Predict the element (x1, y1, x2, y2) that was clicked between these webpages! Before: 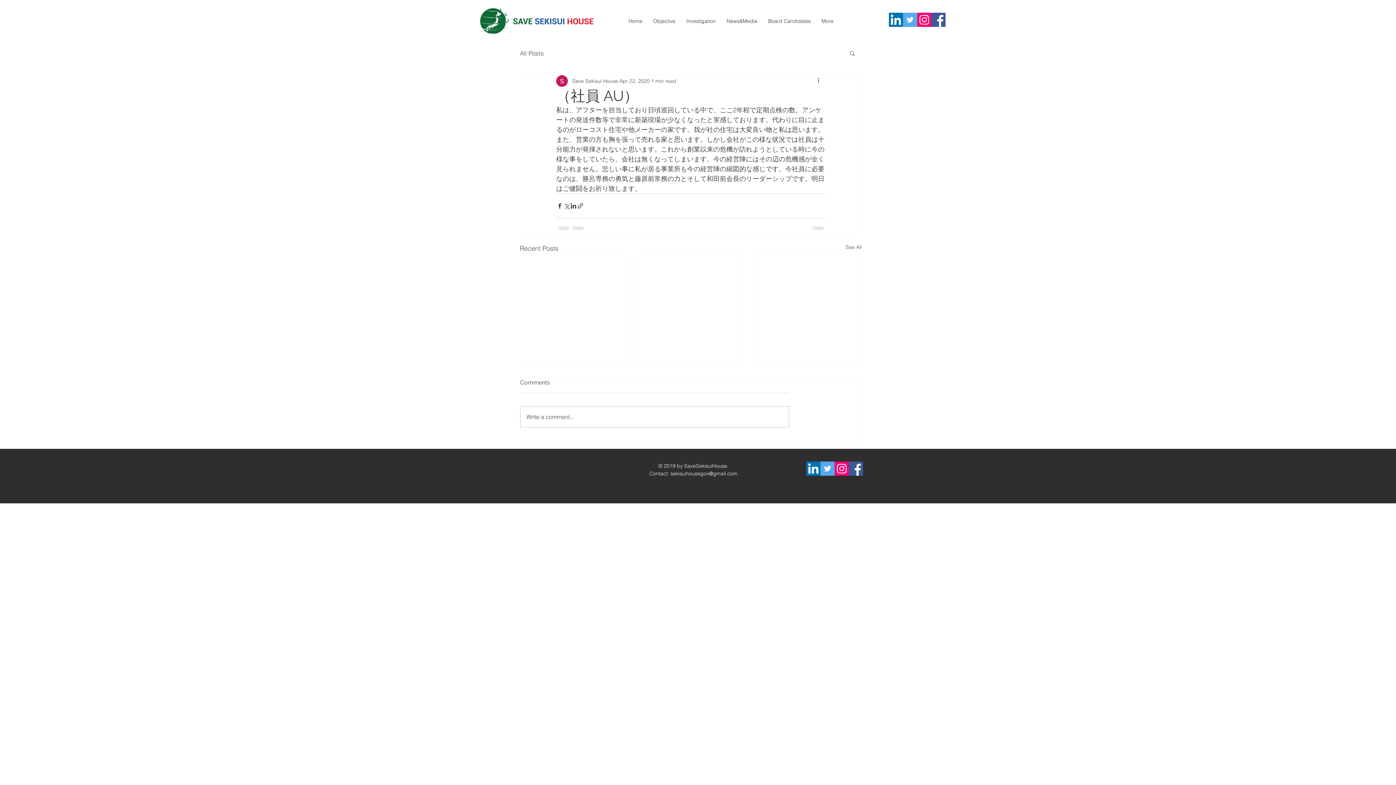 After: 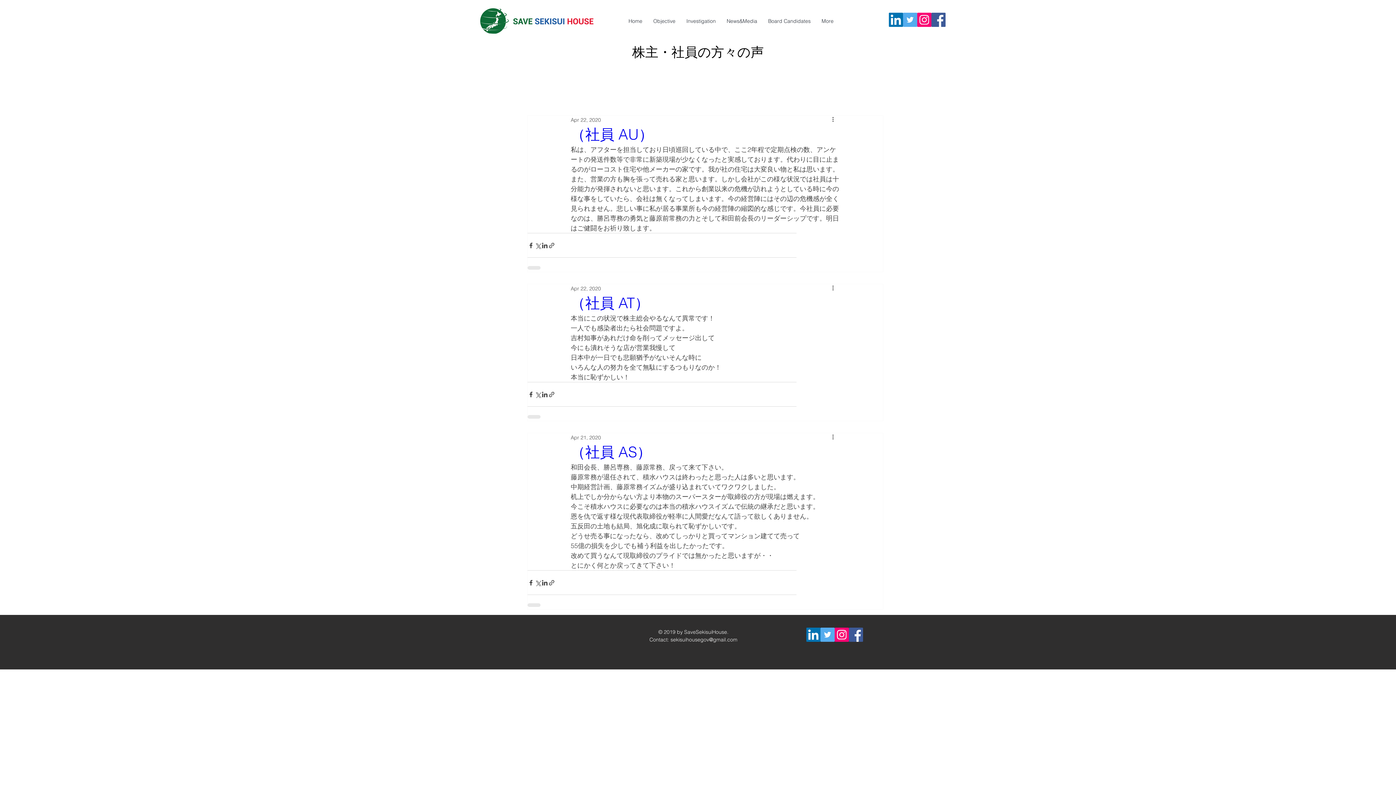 Action: label: All Posts bbox: (520, 48, 544, 57)